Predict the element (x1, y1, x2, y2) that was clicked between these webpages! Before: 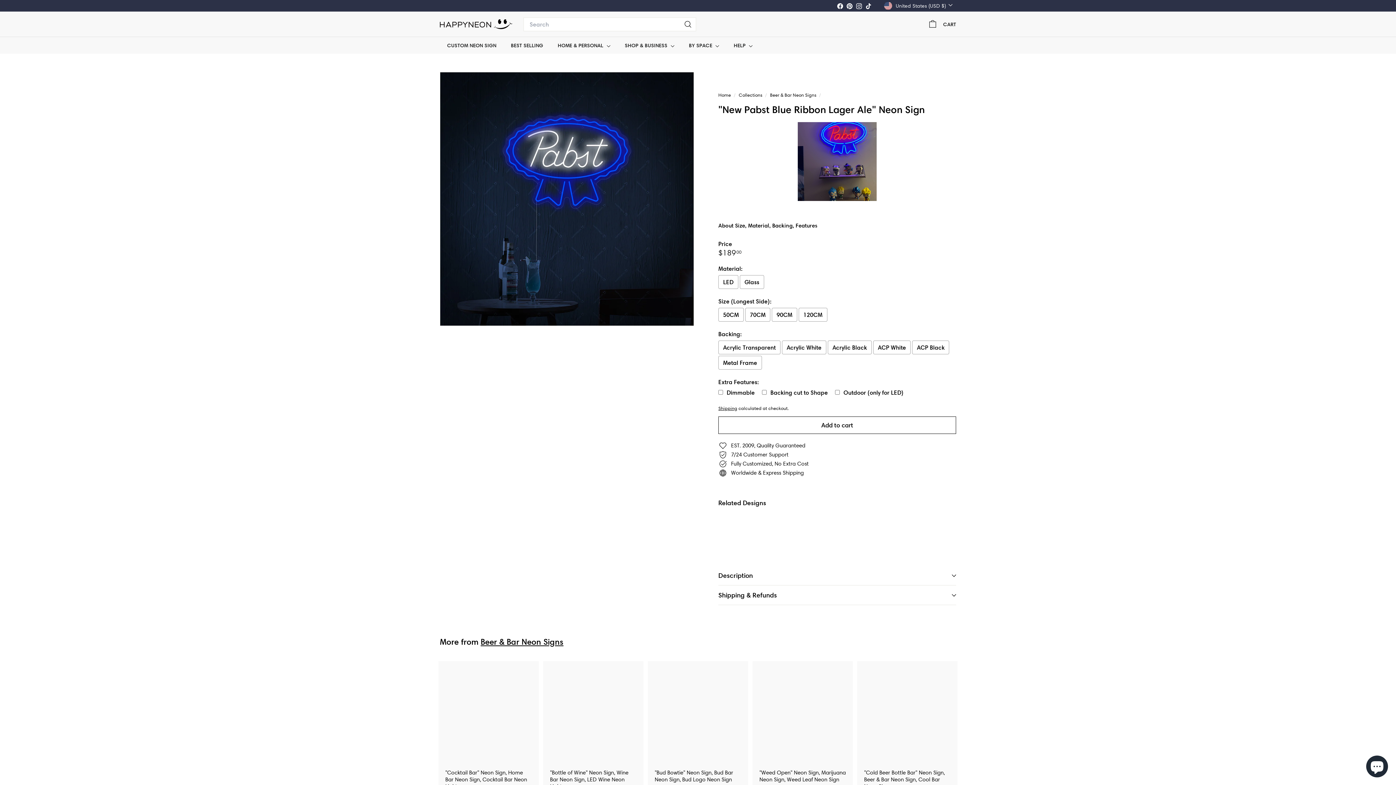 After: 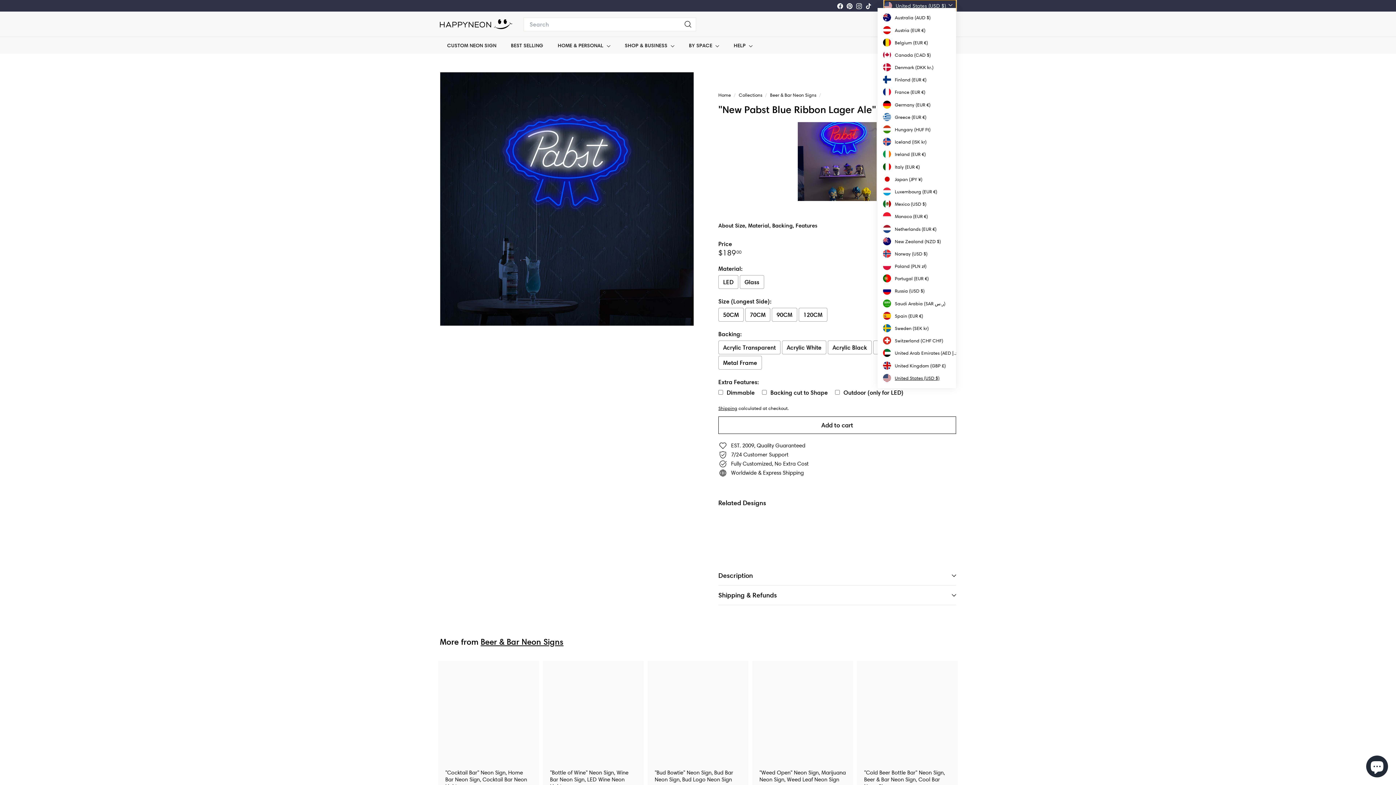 Action: bbox: (884, 0, 956, 11) label: United States (USD $)